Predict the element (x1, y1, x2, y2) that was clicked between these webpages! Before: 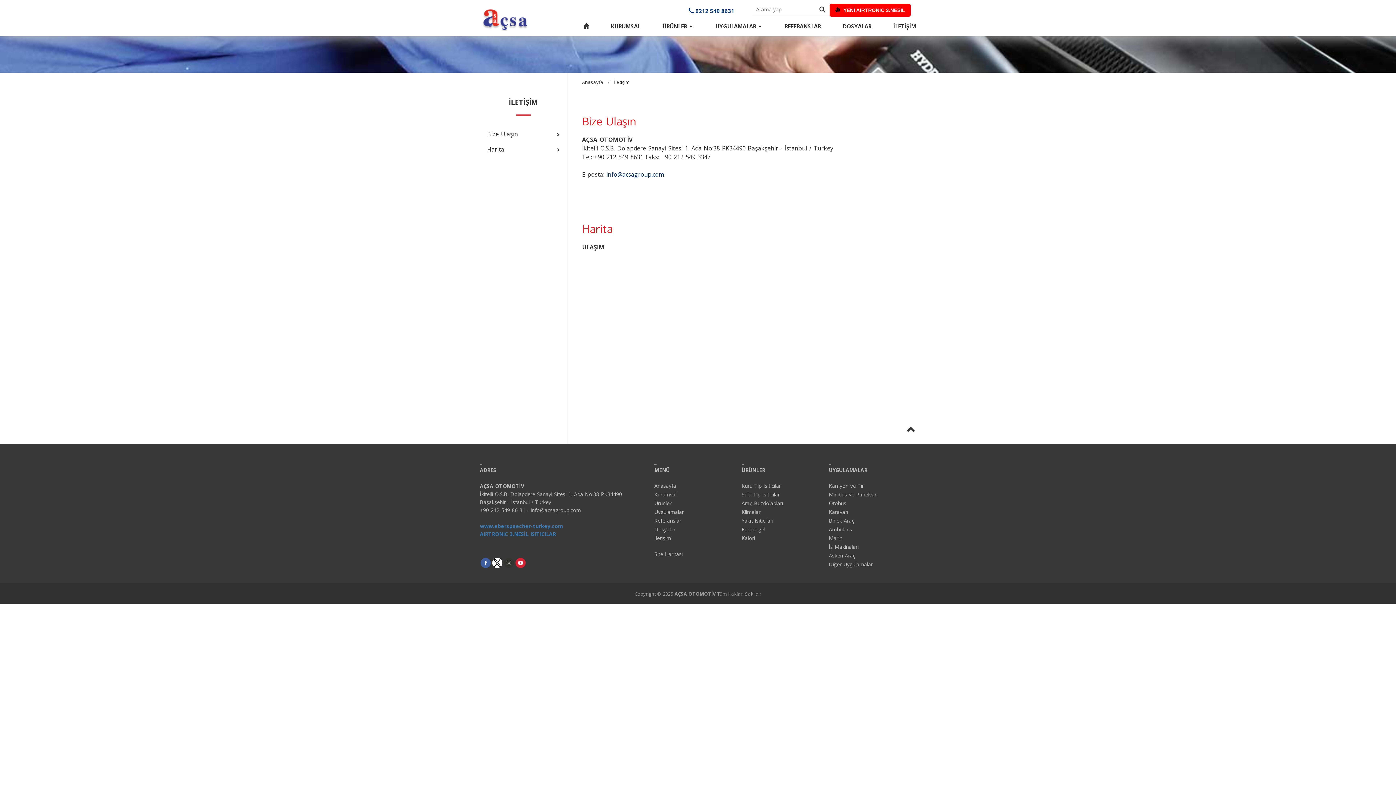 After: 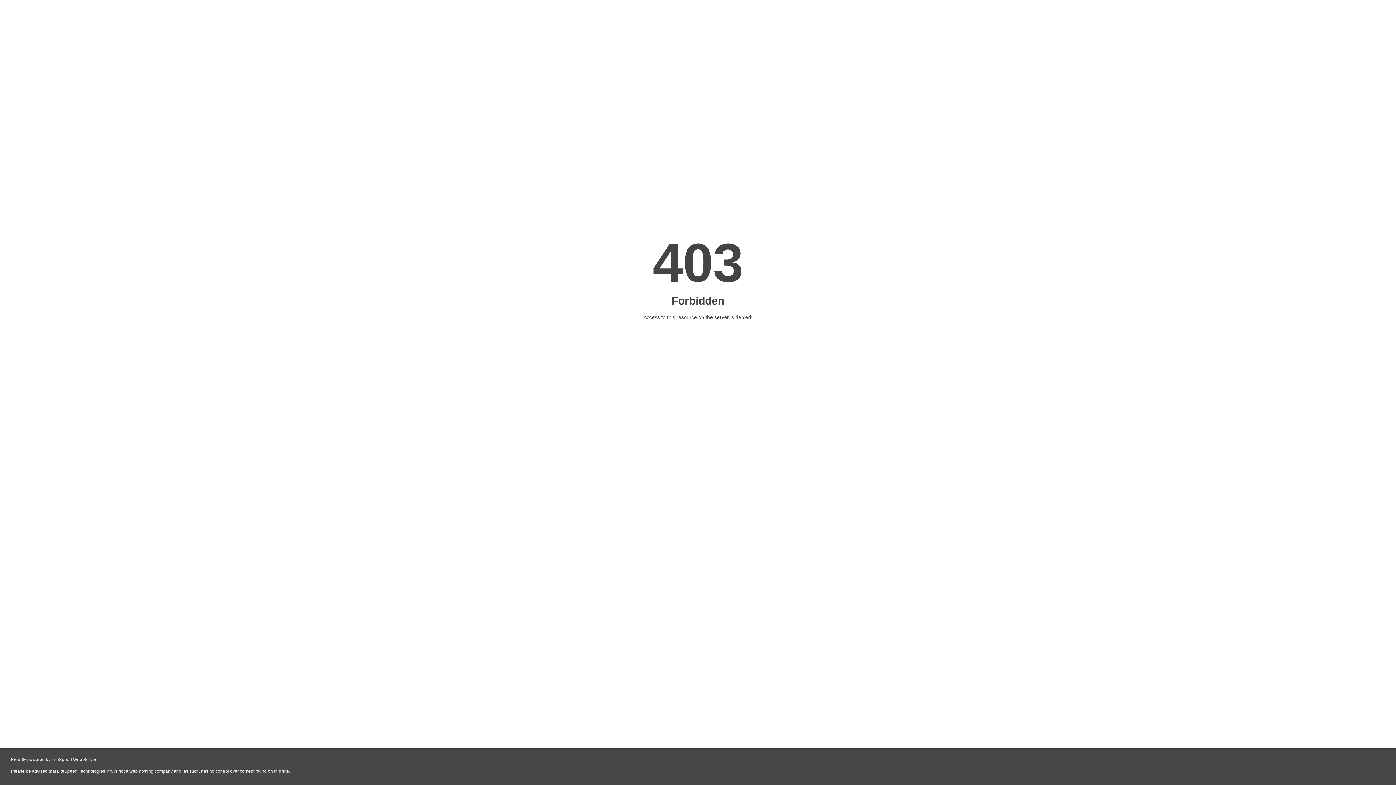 Action: label: AIRTRONIC 3.NESİL ISITICILAR bbox: (480, 530, 556, 537)